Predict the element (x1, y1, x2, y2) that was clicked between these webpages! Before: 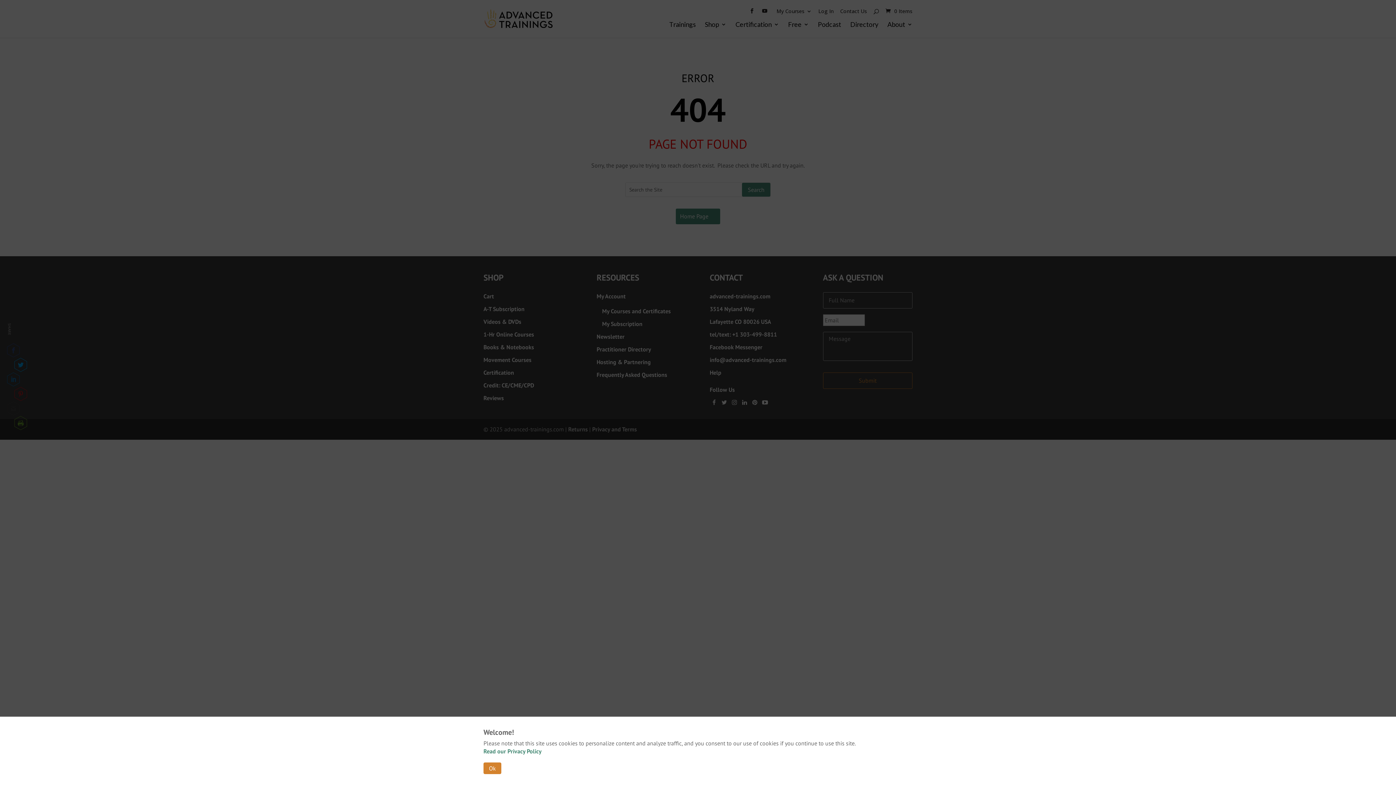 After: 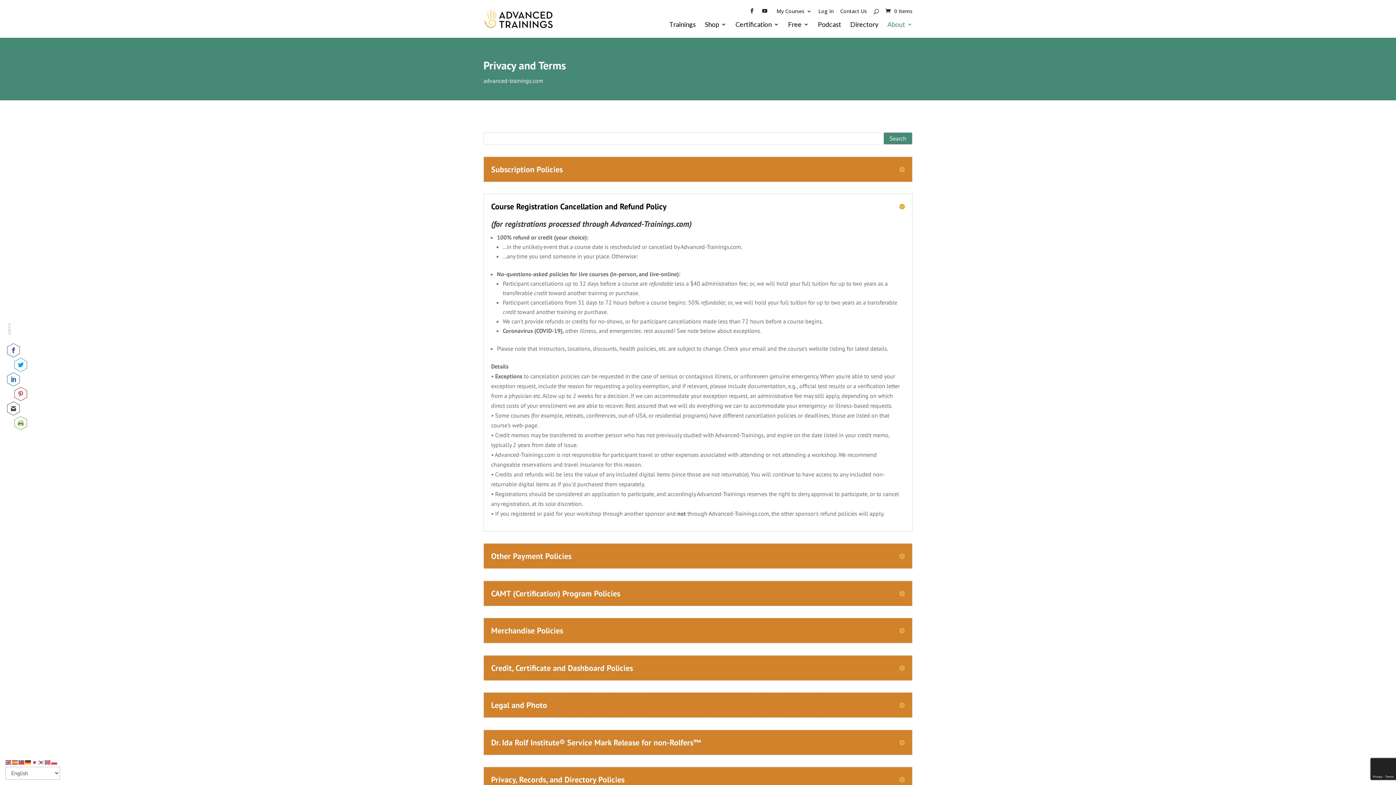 Action: label: Read our Privacy Policy bbox: (483, 748, 541, 755)